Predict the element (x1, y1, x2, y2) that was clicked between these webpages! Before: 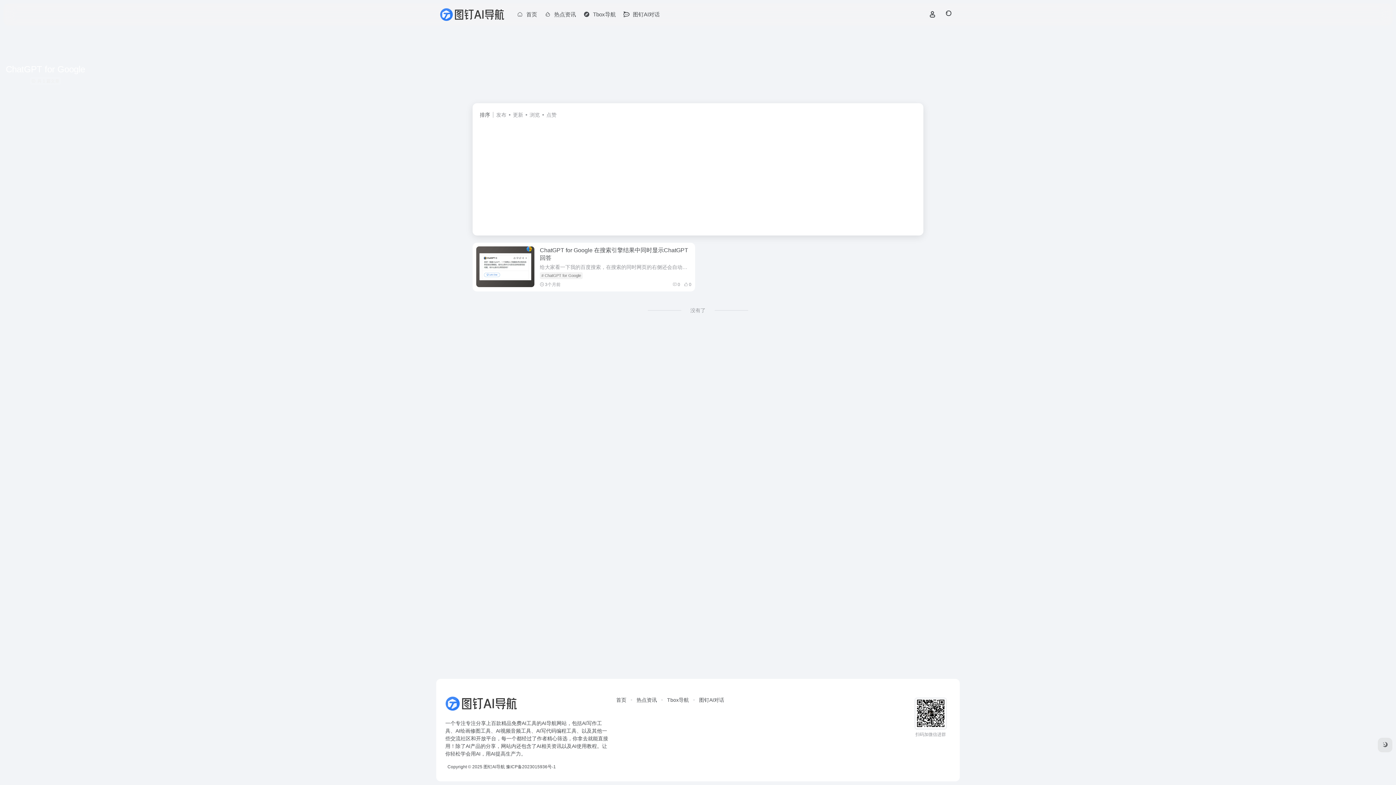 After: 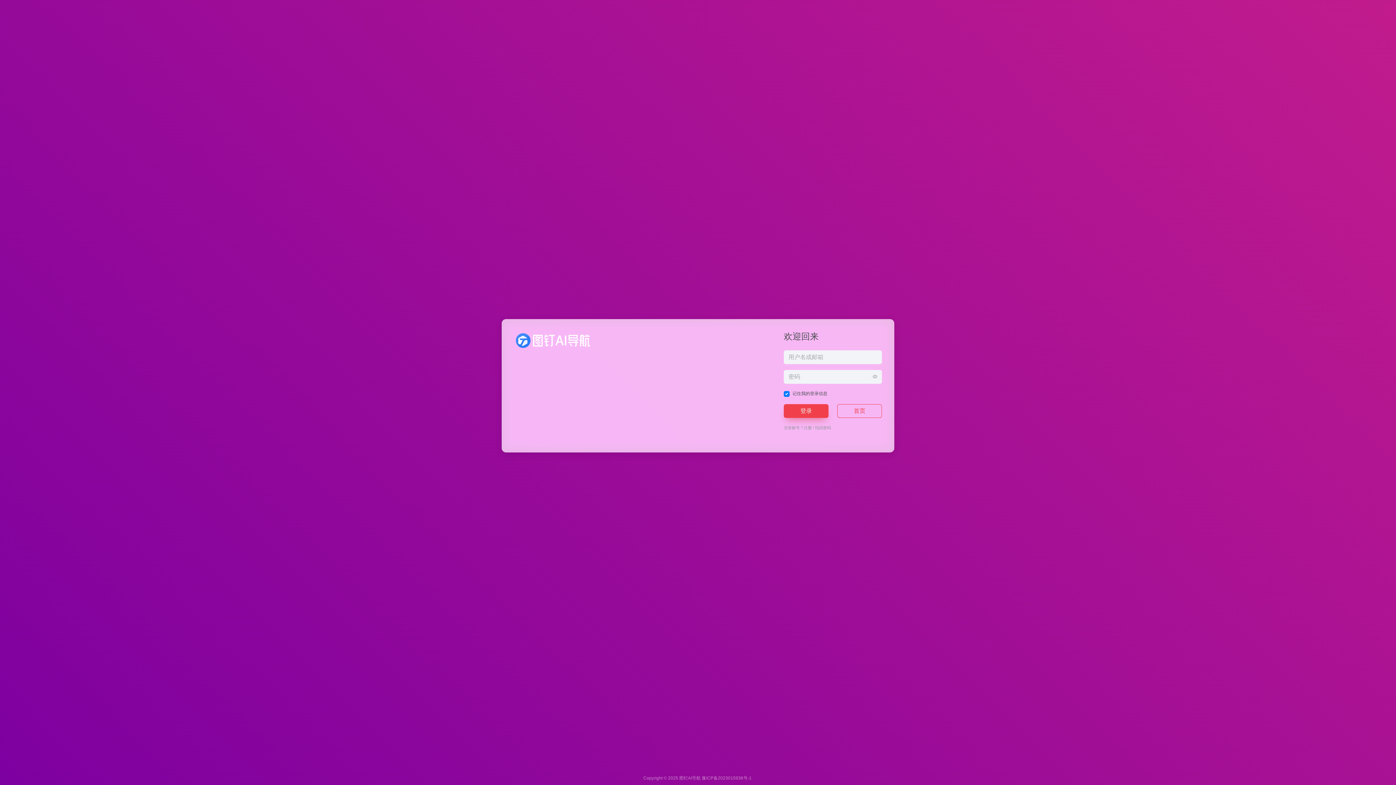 Action: bbox: (924, 7, 940, 22)